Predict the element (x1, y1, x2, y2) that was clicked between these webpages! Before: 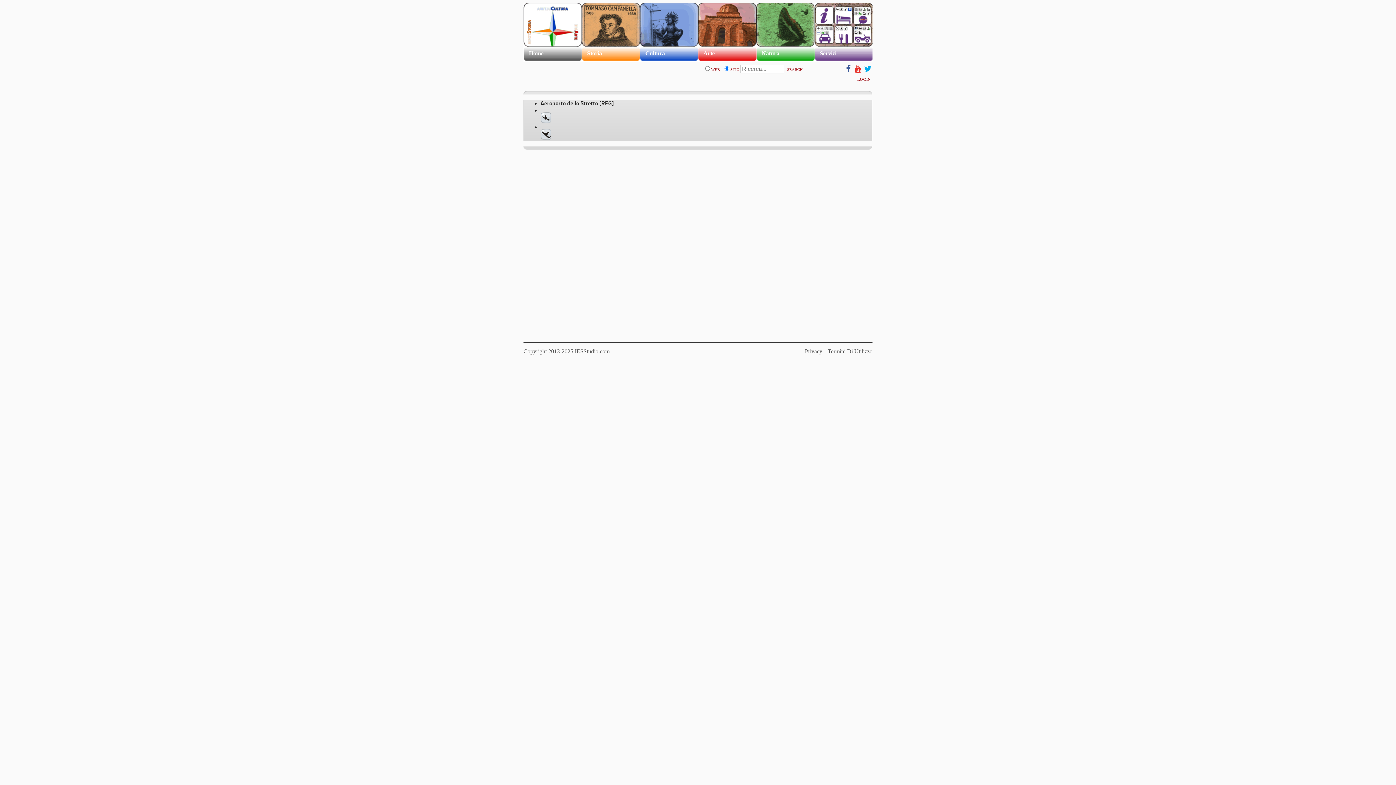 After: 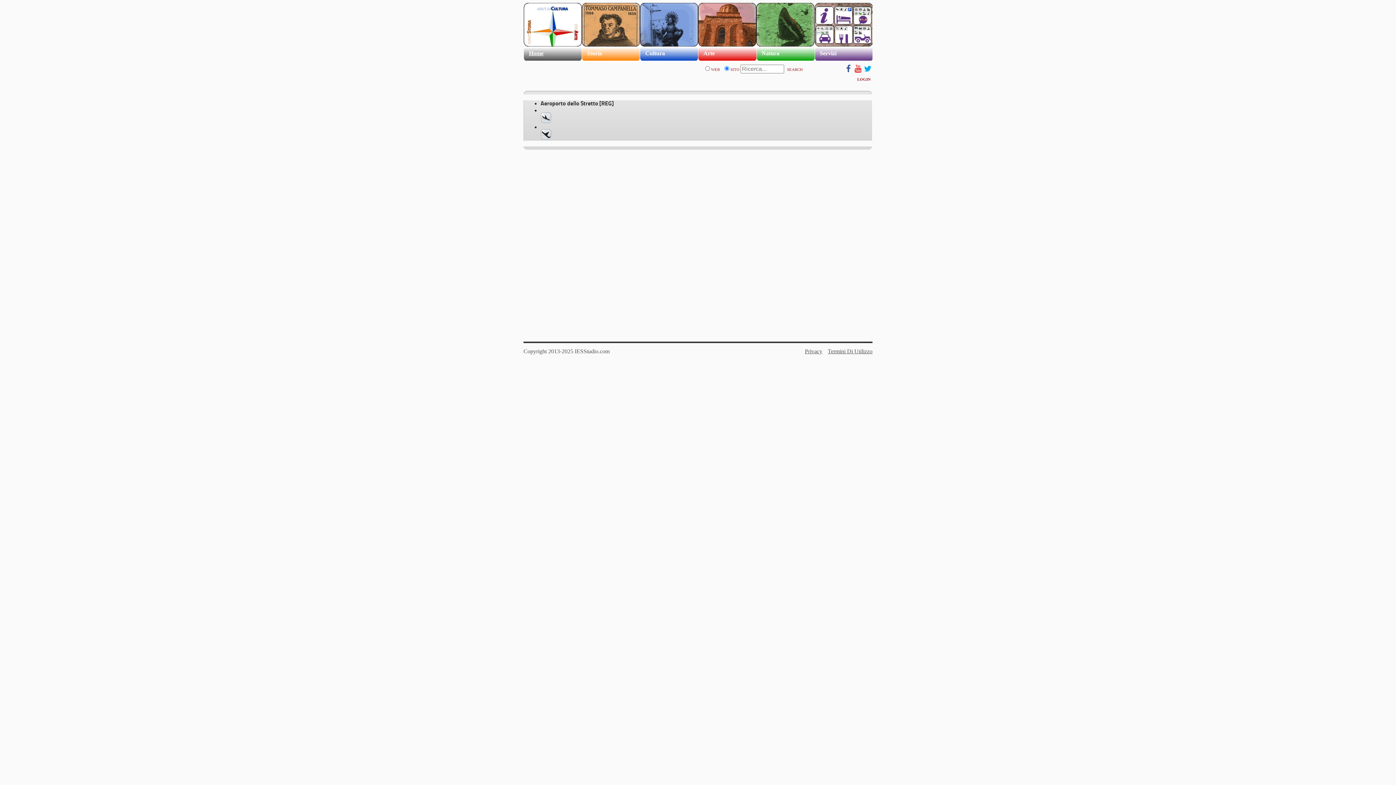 Action: bbox: (843, 68, 853, 72)